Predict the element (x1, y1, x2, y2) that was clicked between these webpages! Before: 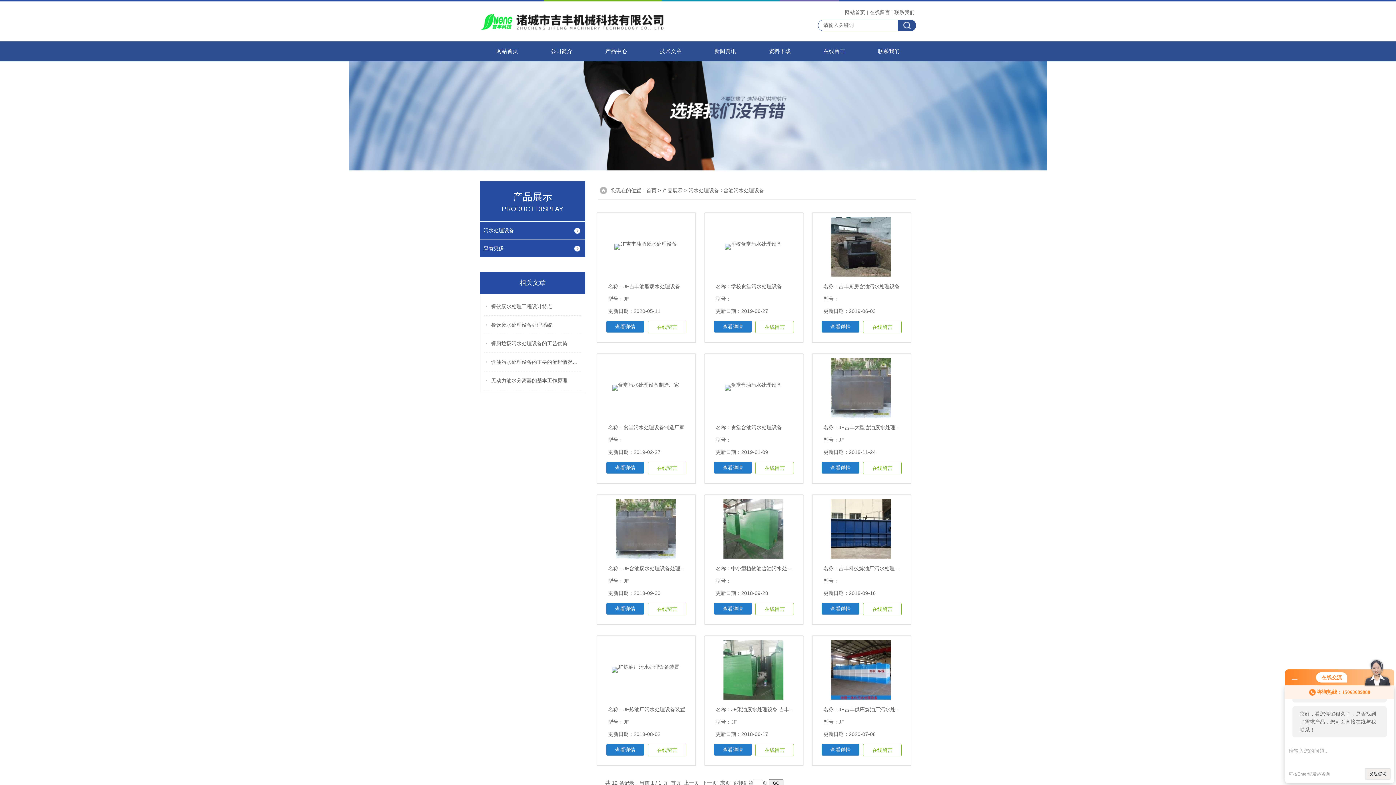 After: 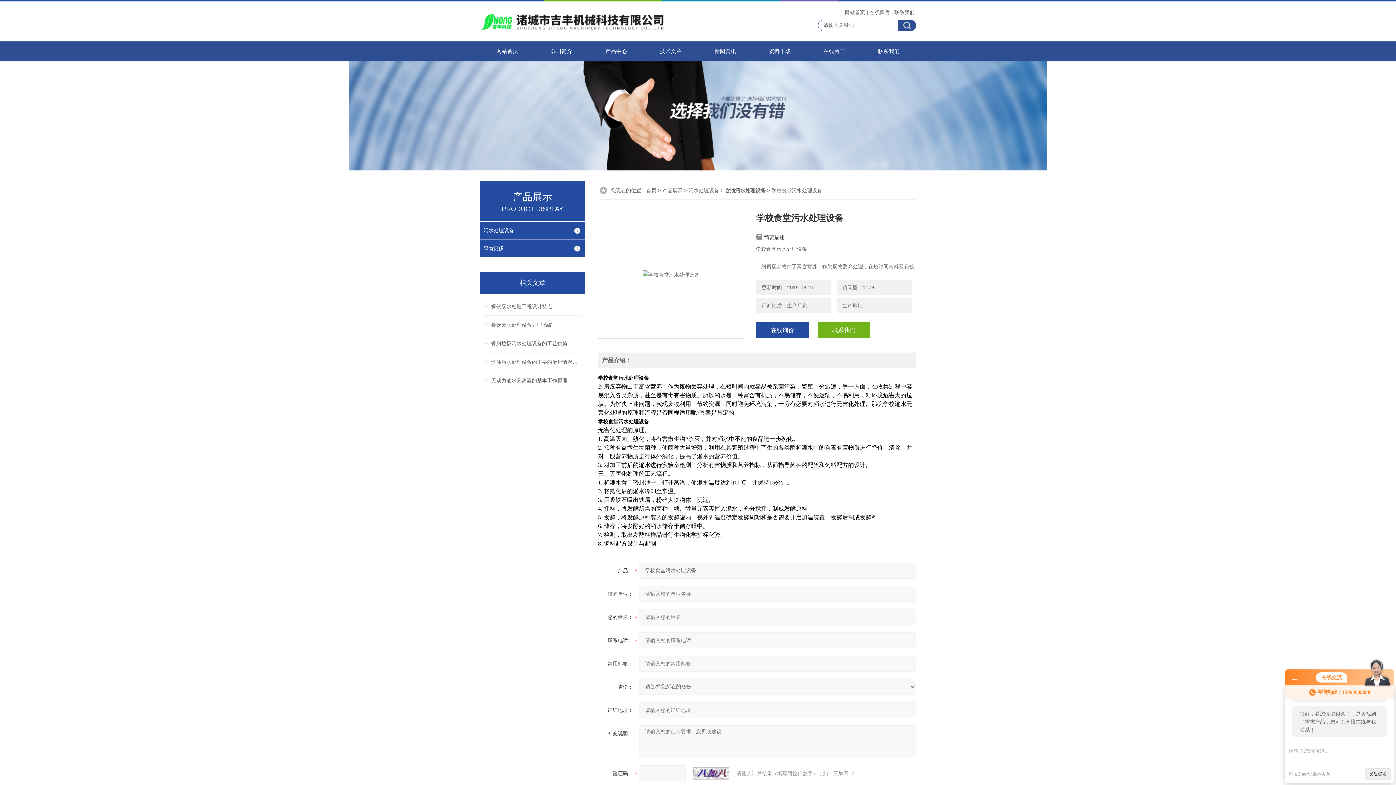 Action: label:   bbox: (708, 216, 799, 276)